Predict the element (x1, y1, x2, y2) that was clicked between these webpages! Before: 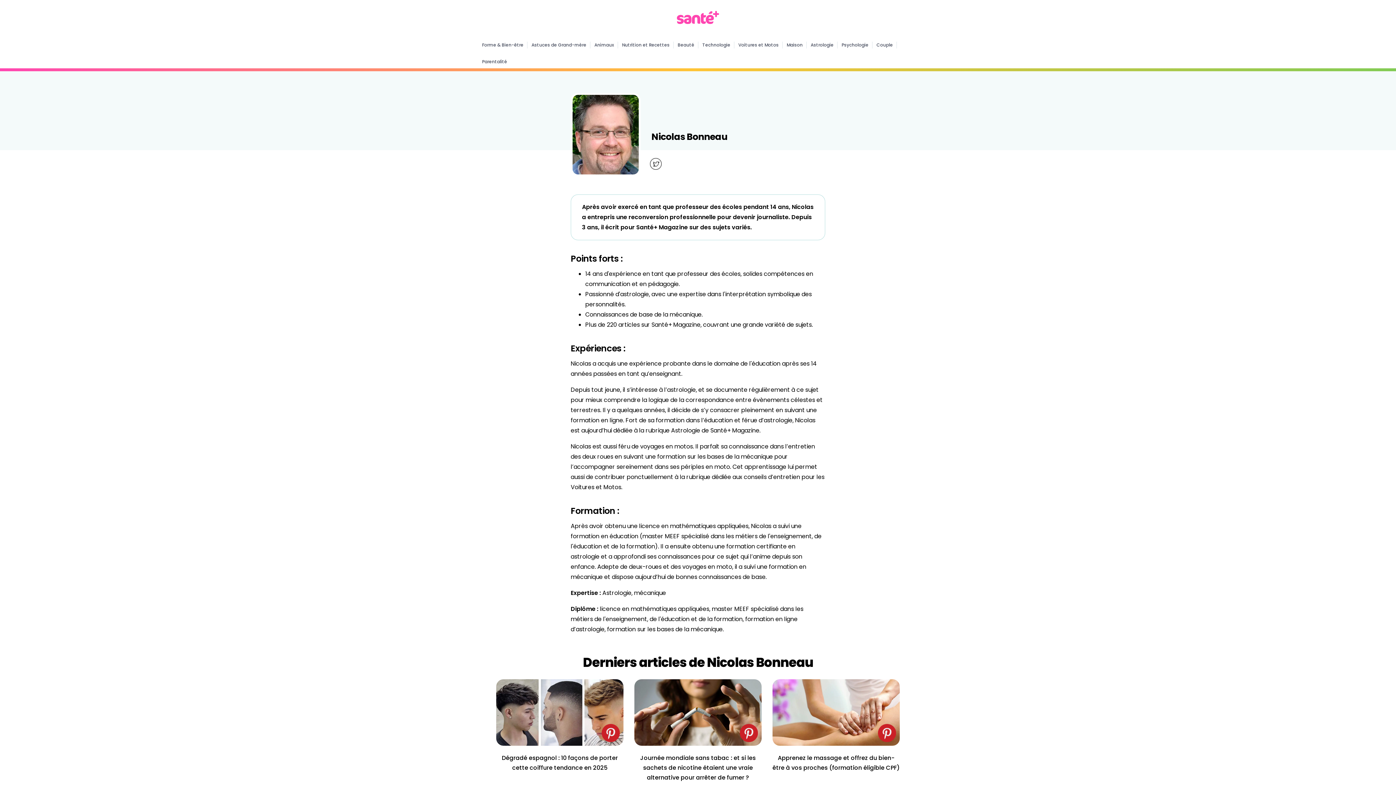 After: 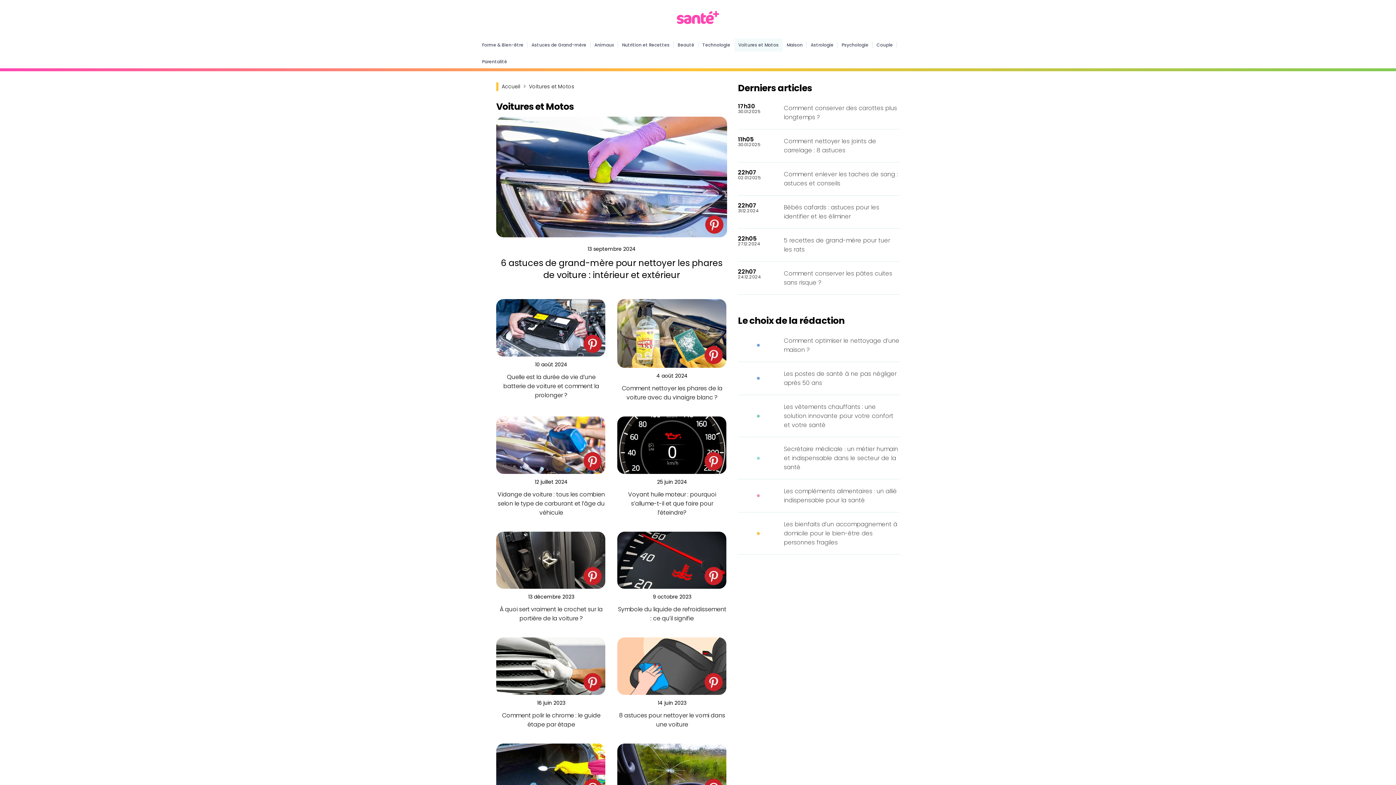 Action: label: Voitures et Motos bbox: (734, 38, 782, 51)